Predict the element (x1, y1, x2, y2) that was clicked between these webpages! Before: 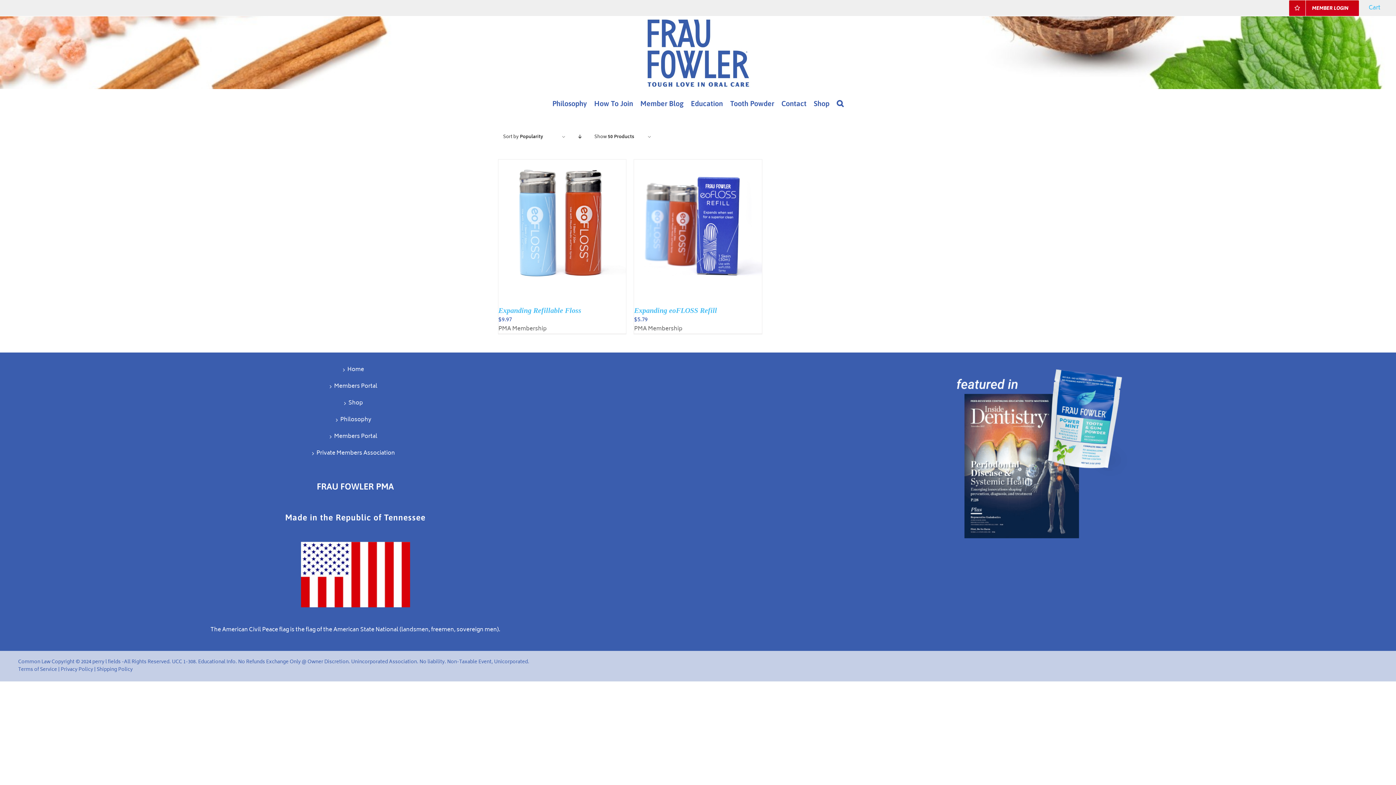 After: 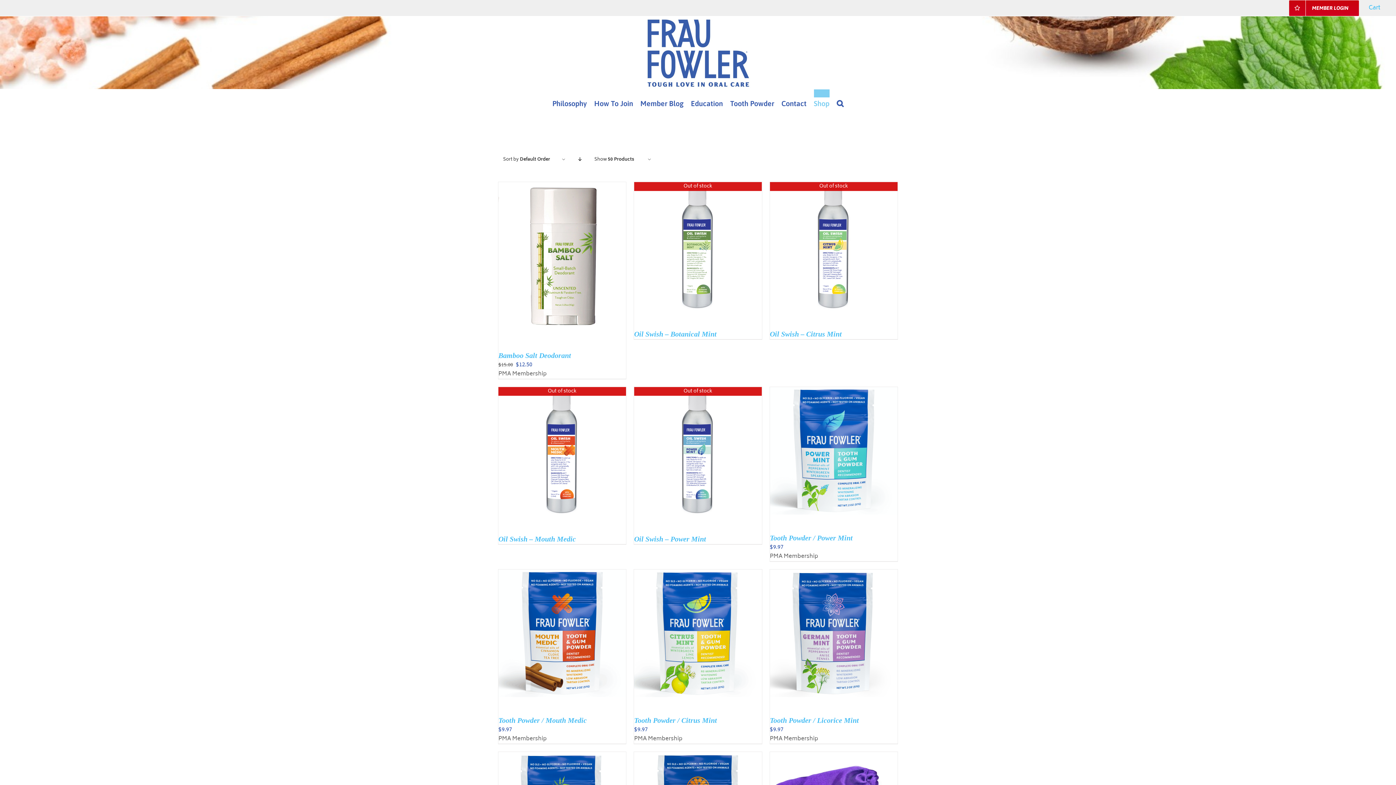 Action: bbox: (22, 399, 689, 408) label: Shop